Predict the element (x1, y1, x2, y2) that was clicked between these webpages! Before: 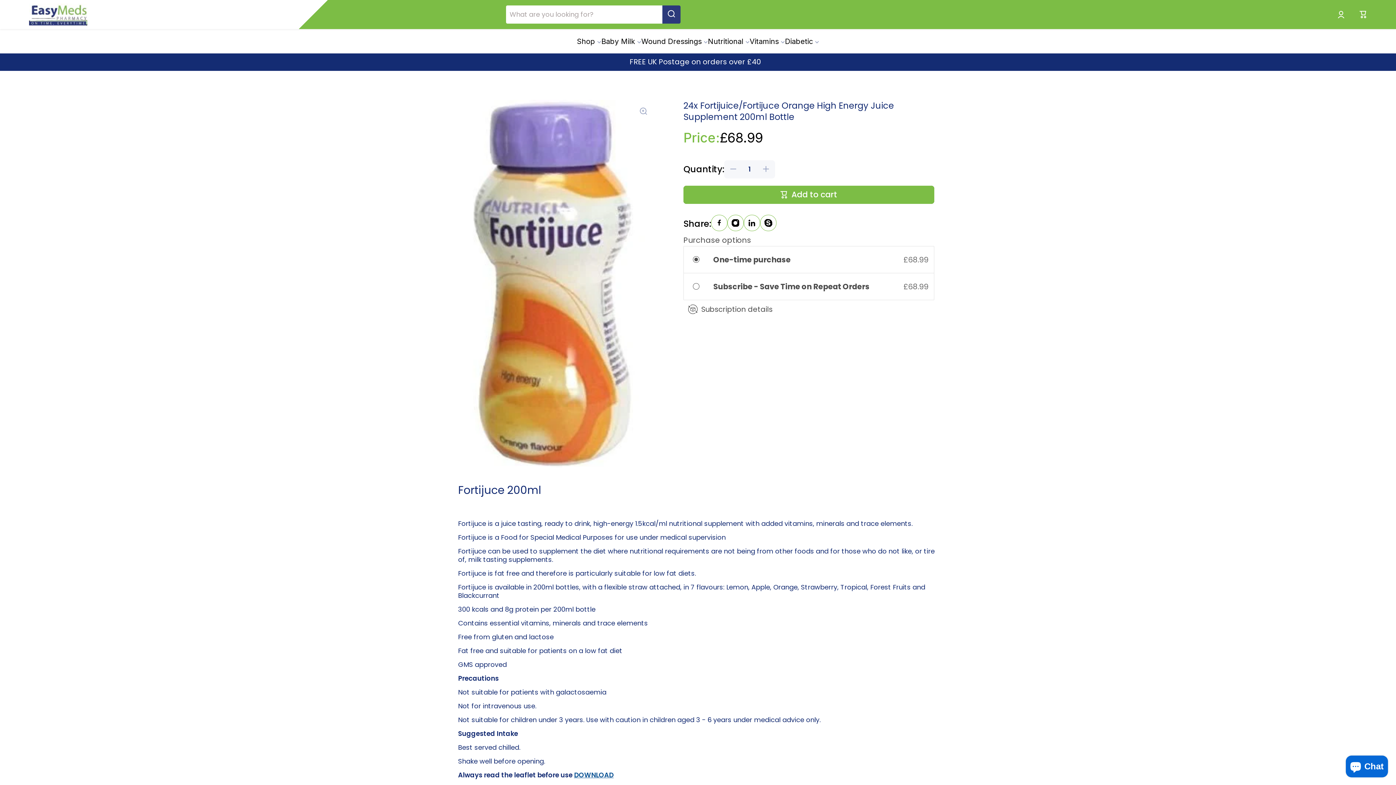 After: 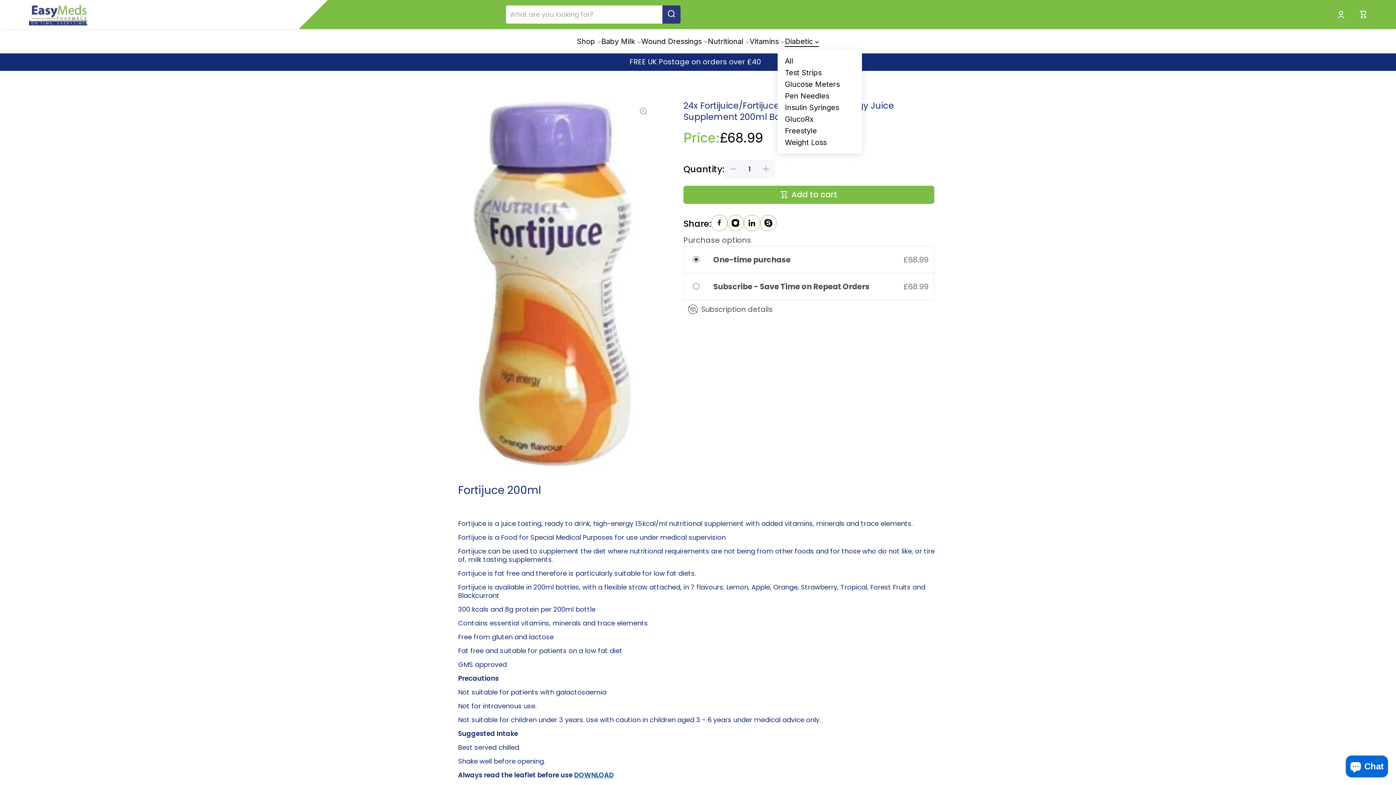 Action: bbox: (785, 37, 819, 46) label: Diabetic